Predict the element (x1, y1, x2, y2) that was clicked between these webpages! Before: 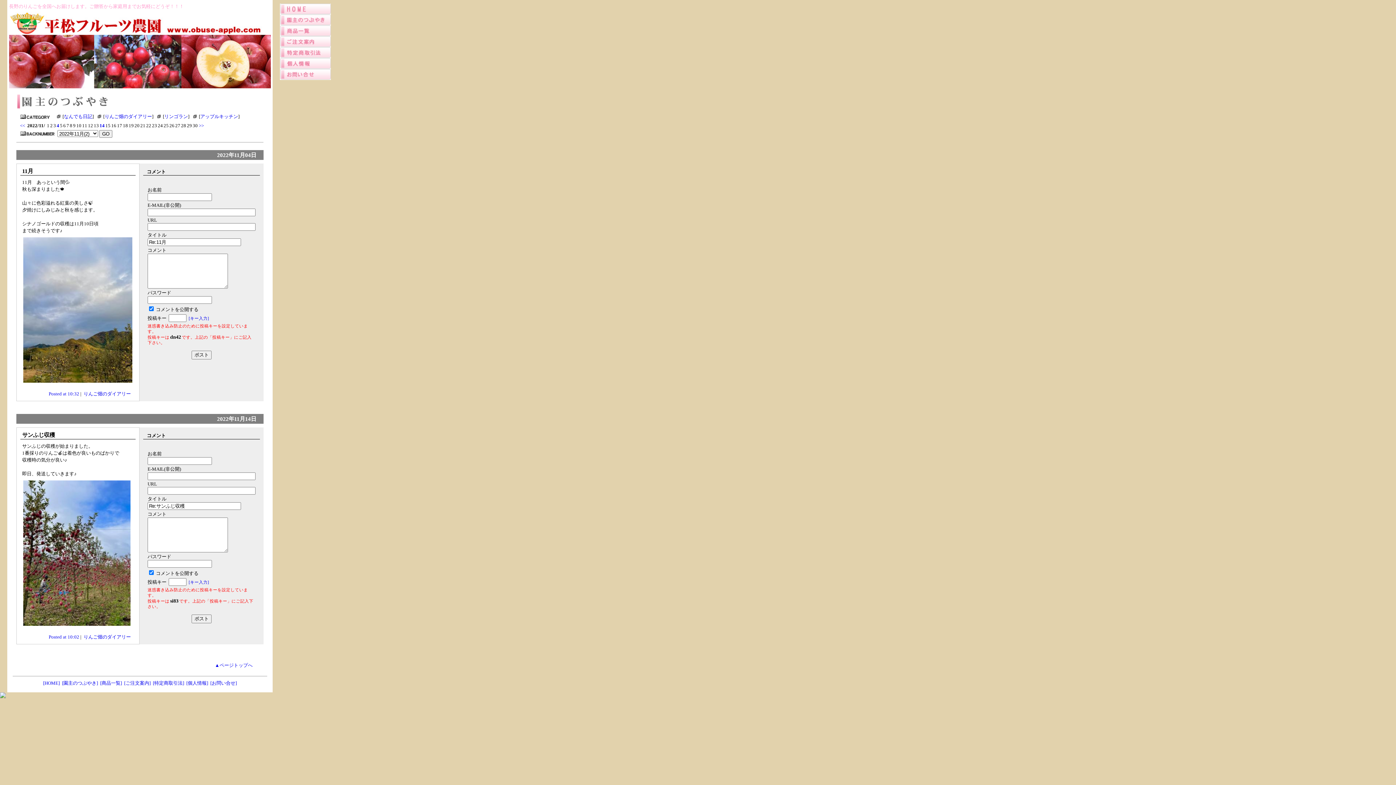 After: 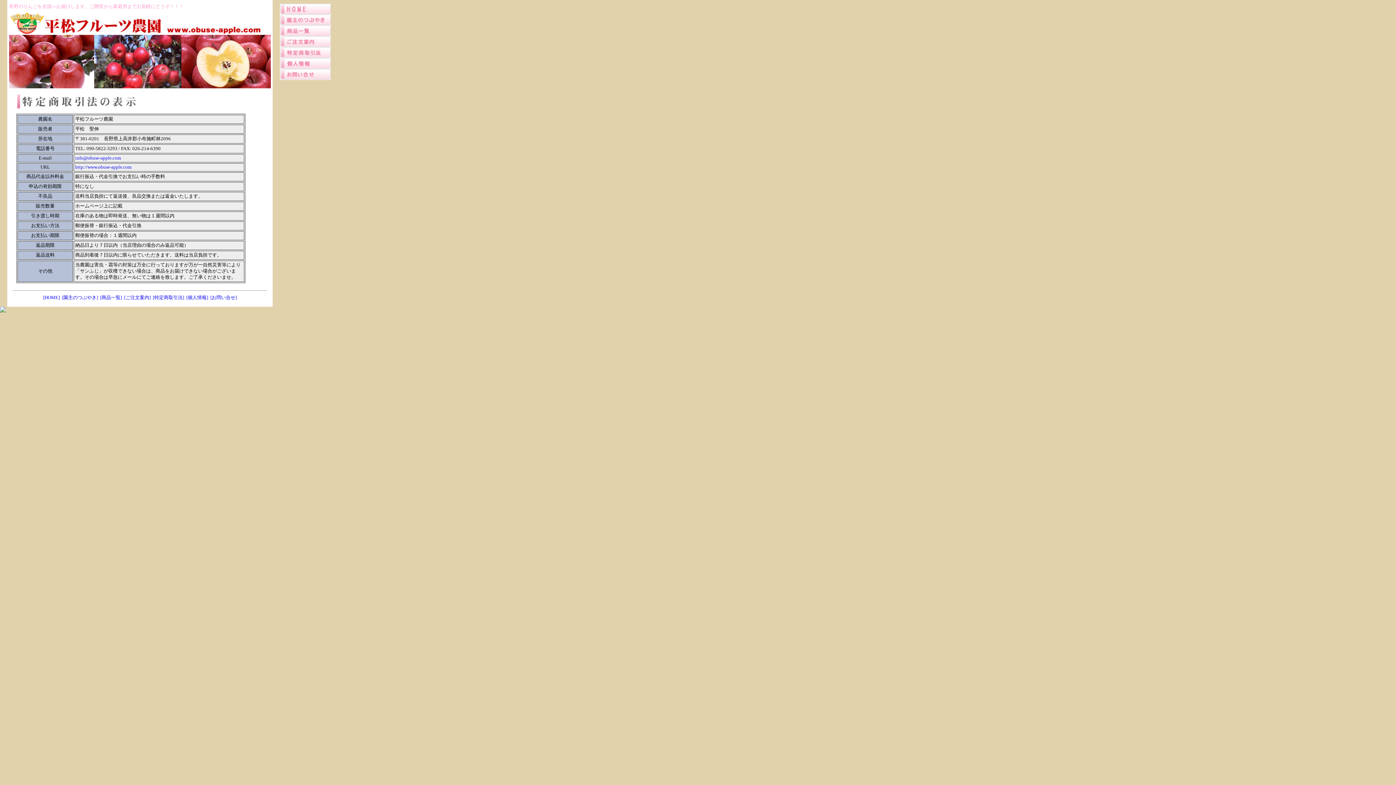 Action: bbox: (280, 54, 330, 59)